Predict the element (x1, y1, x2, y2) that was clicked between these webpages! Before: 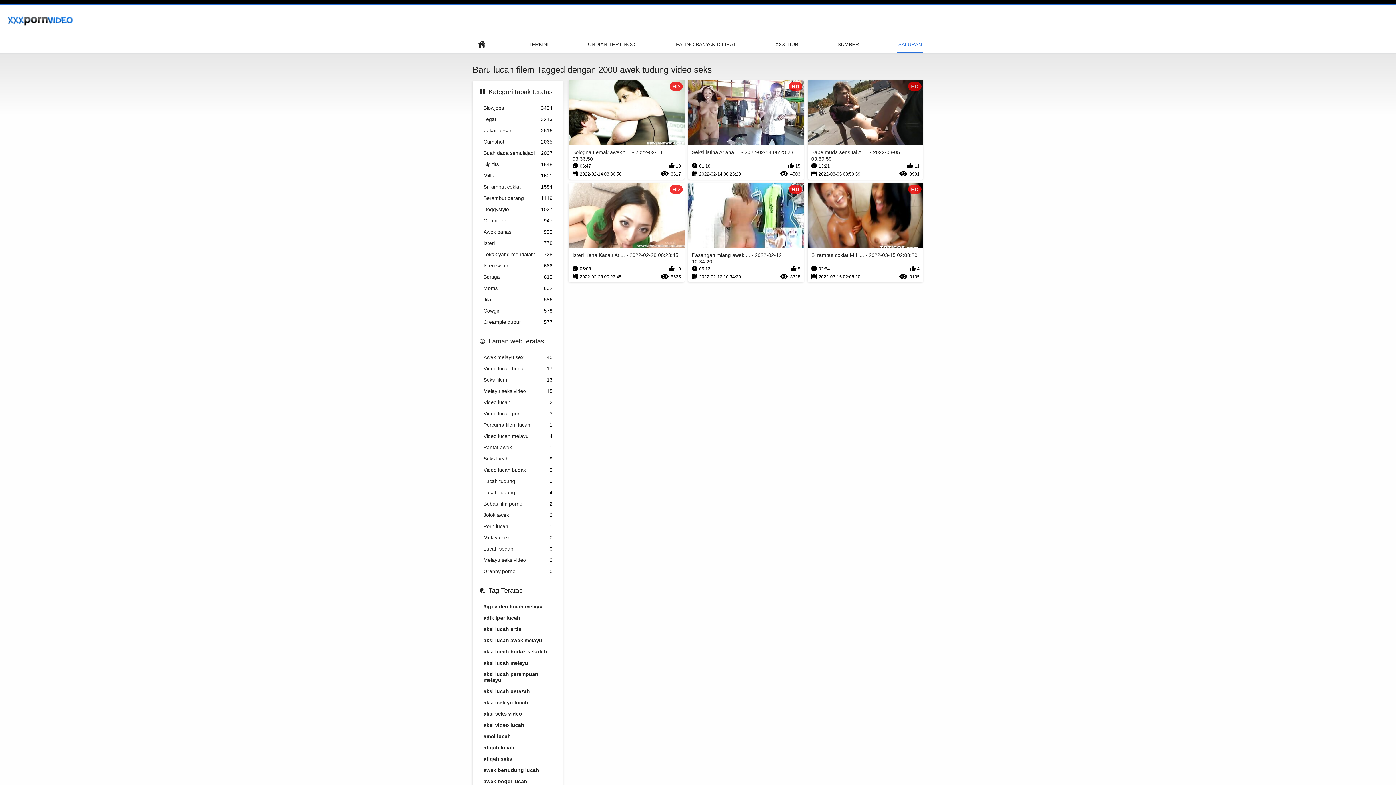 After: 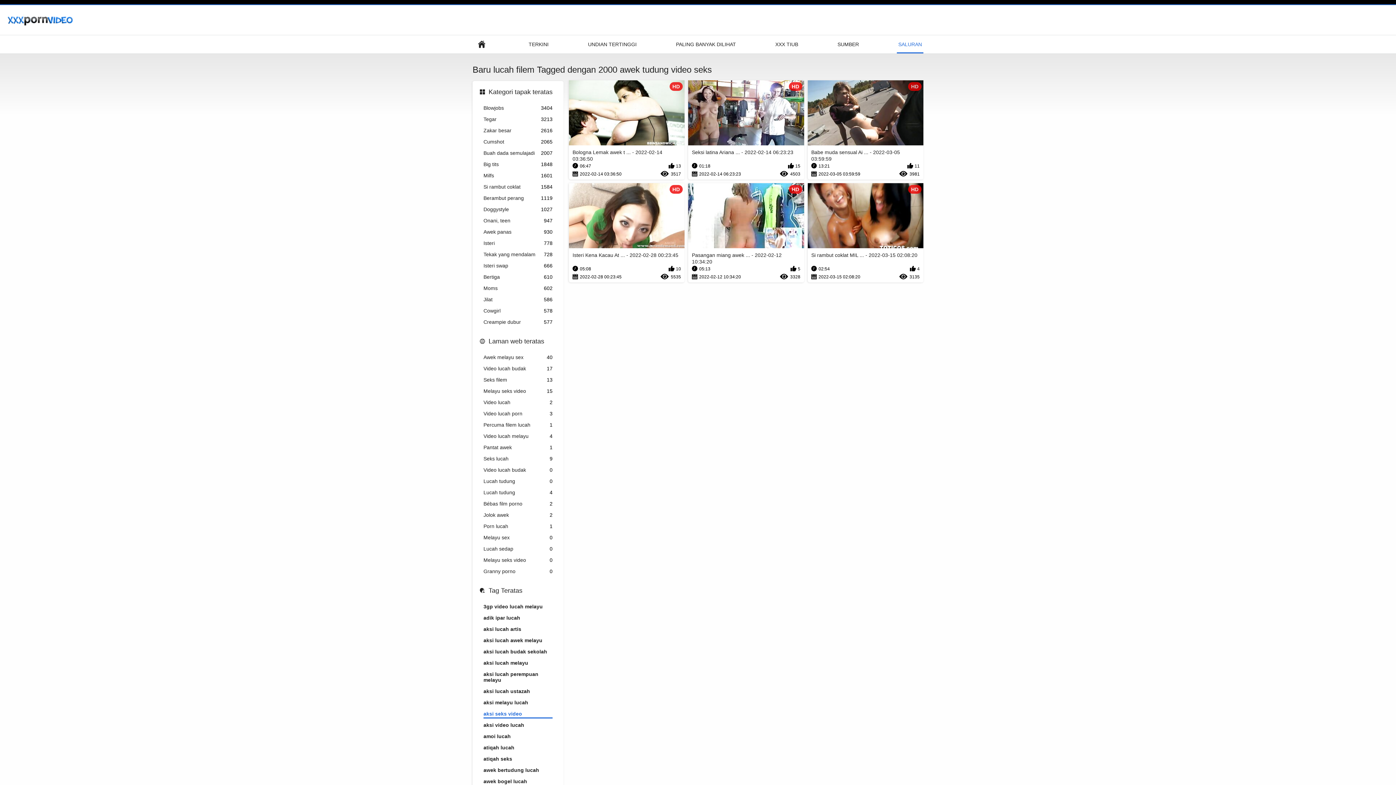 Action: bbox: (483, 711, 552, 718) label: aksi seks video